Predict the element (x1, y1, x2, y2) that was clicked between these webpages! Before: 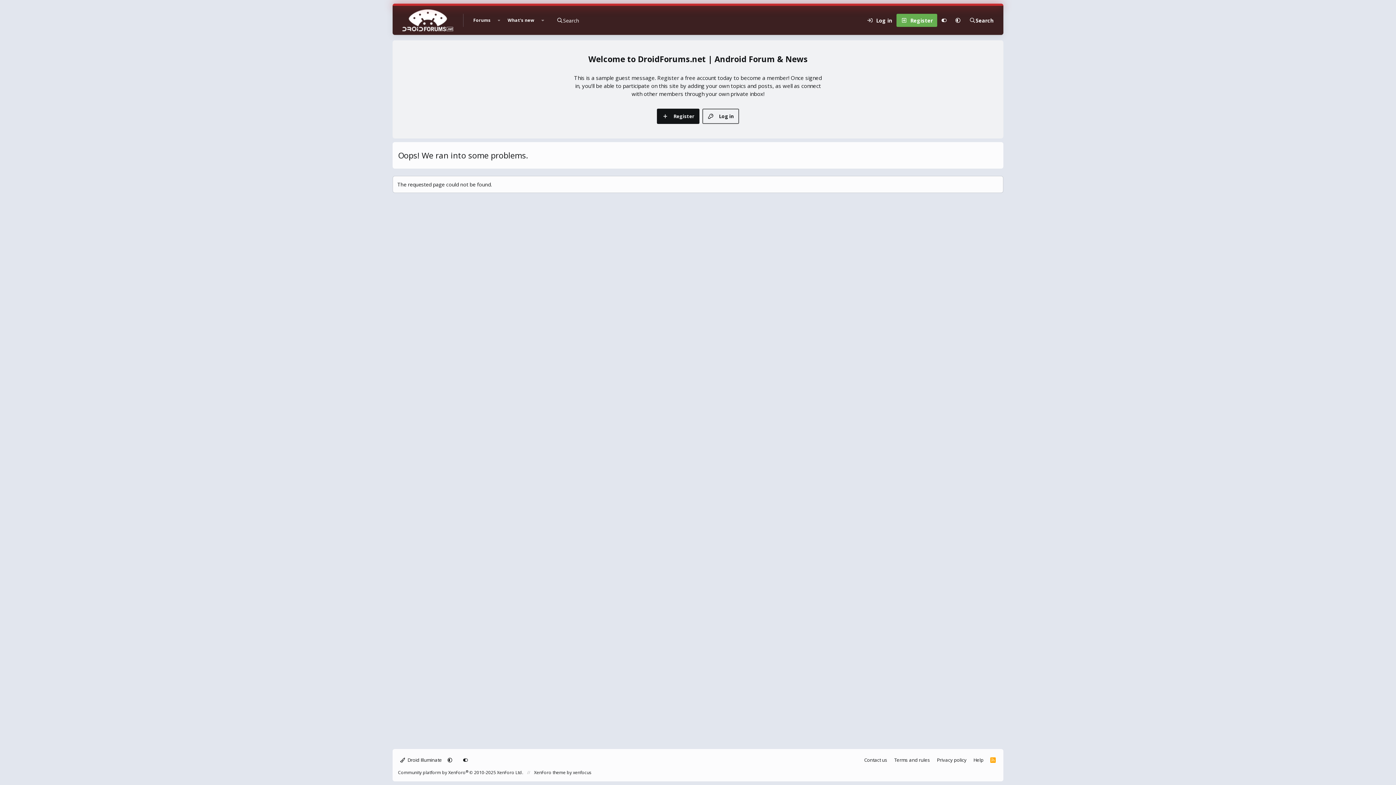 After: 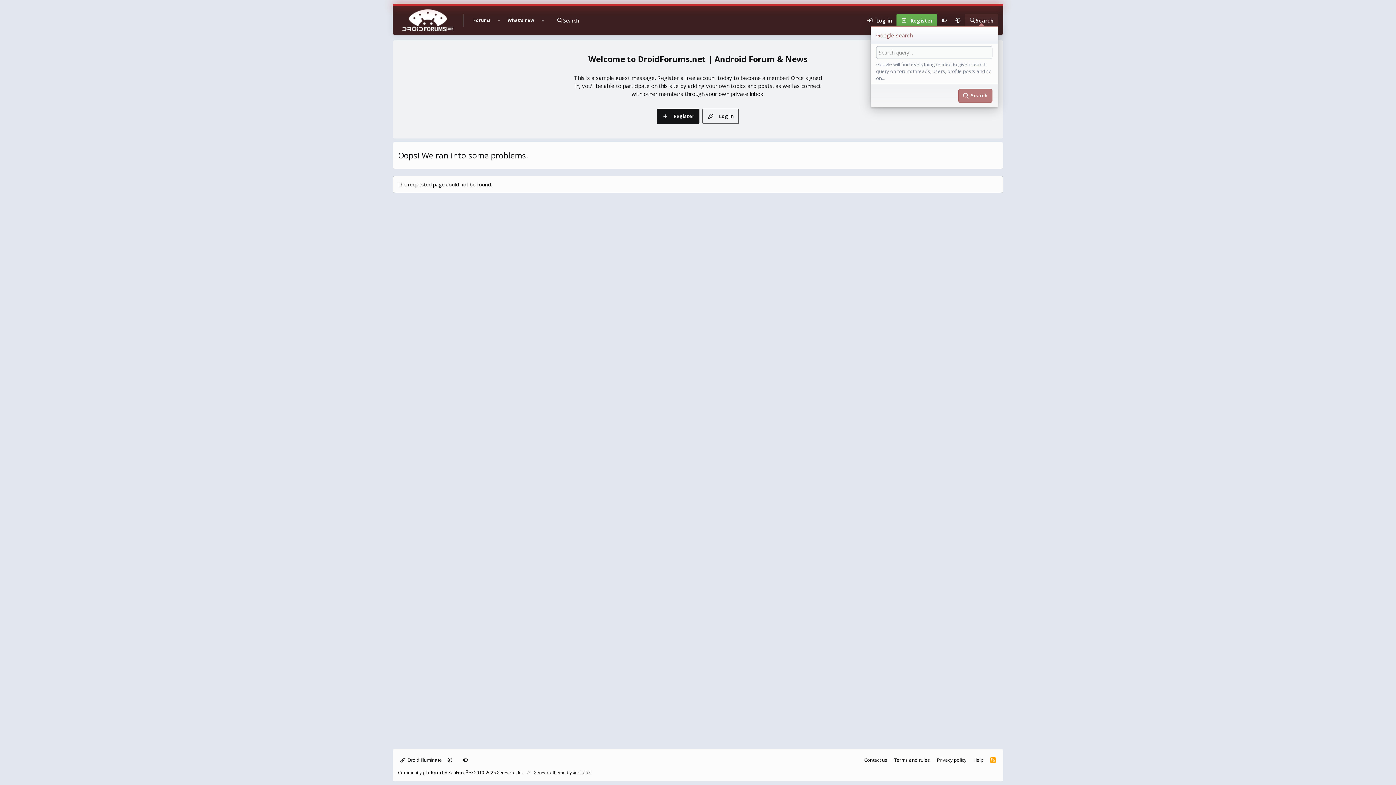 Action: bbox: (965, 13, 998, 26) label: Search